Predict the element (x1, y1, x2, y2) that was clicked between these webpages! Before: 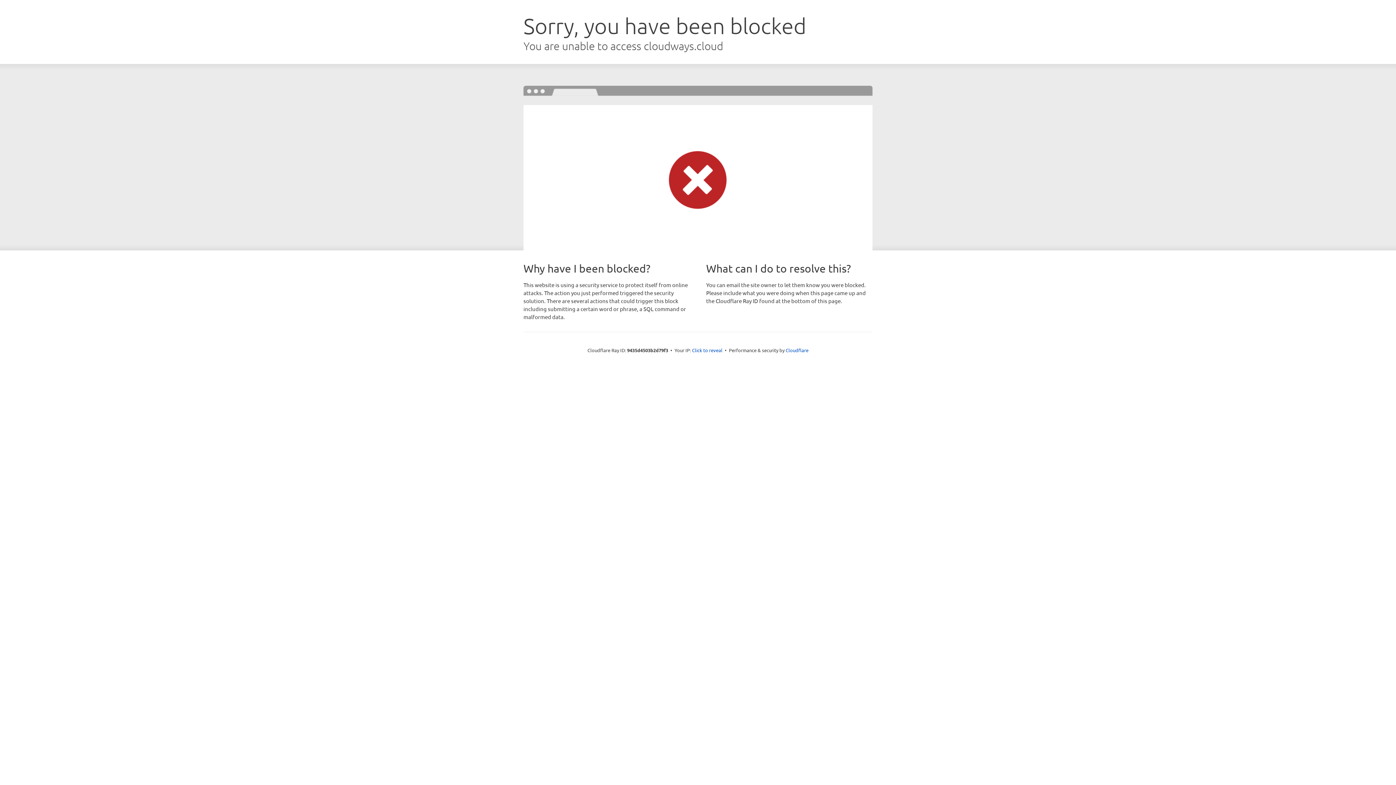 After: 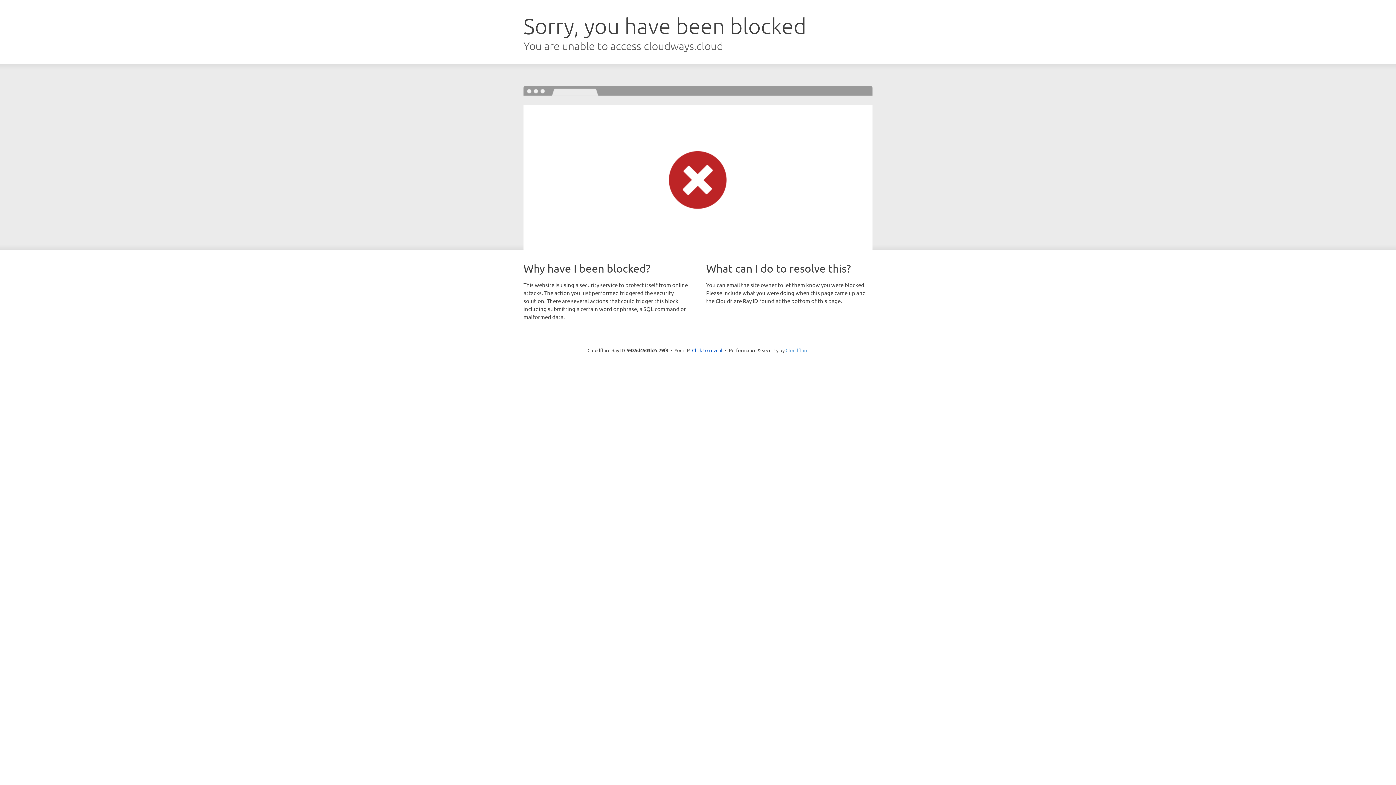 Action: label: Cloudflare bbox: (785, 347, 808, 353)